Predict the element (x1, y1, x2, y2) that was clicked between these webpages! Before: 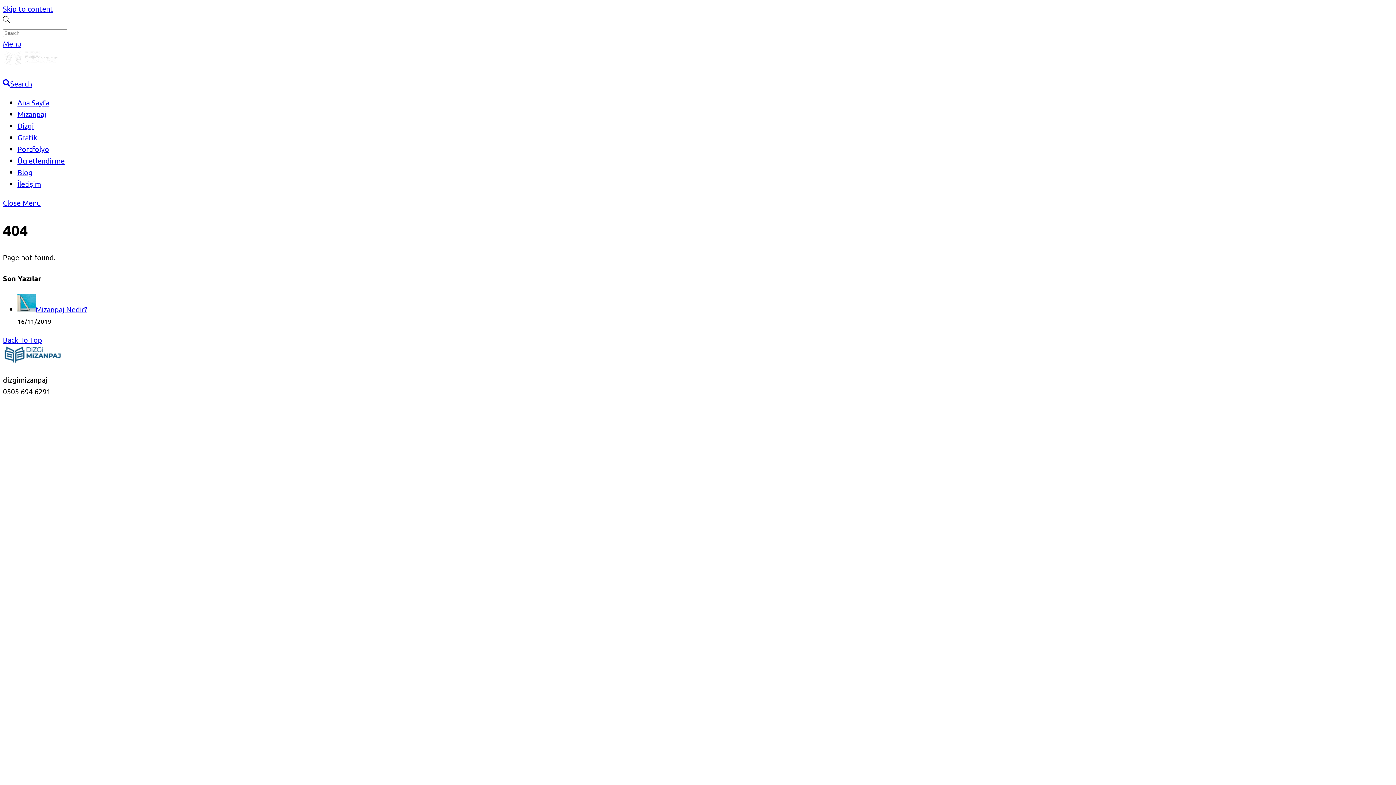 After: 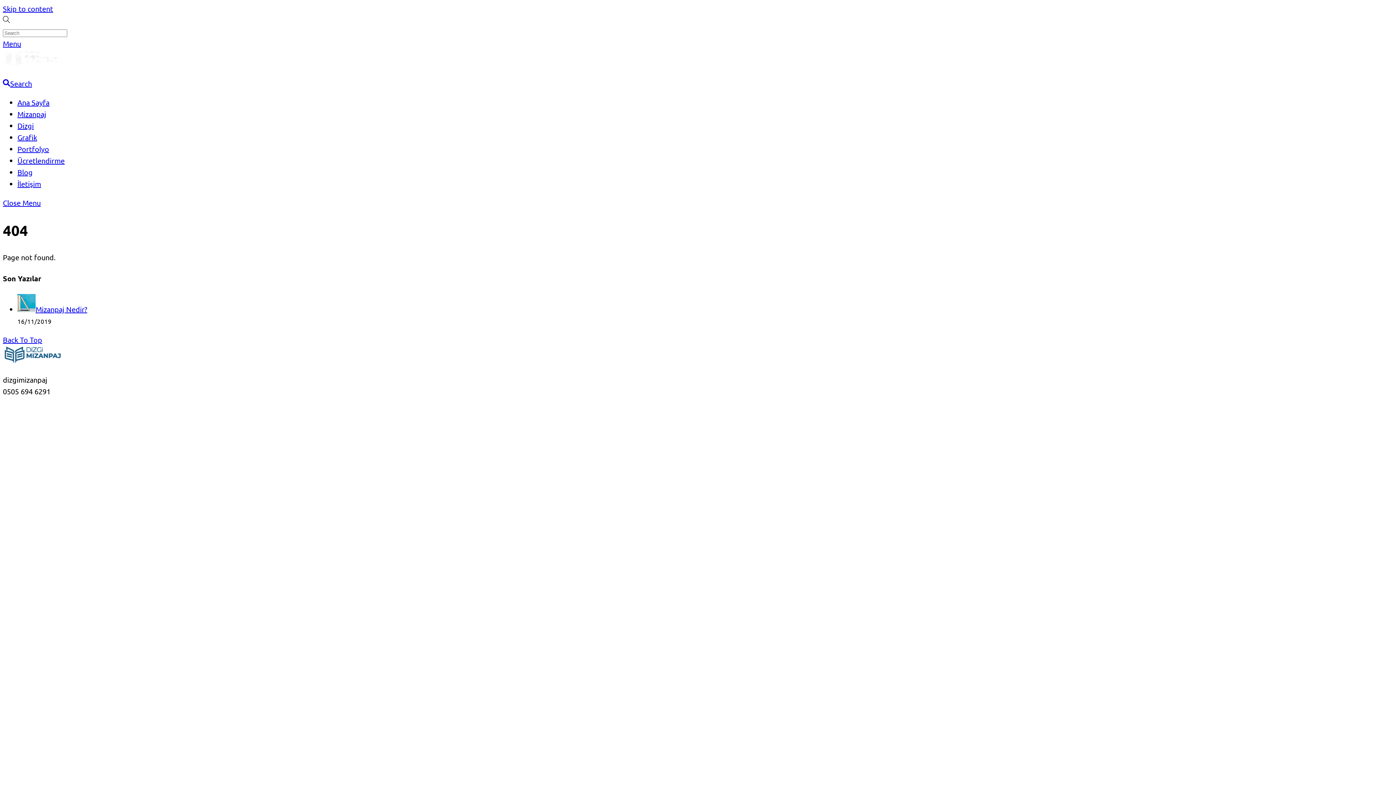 Action: bbox: (2, 335, 42, 344) label: Back to top